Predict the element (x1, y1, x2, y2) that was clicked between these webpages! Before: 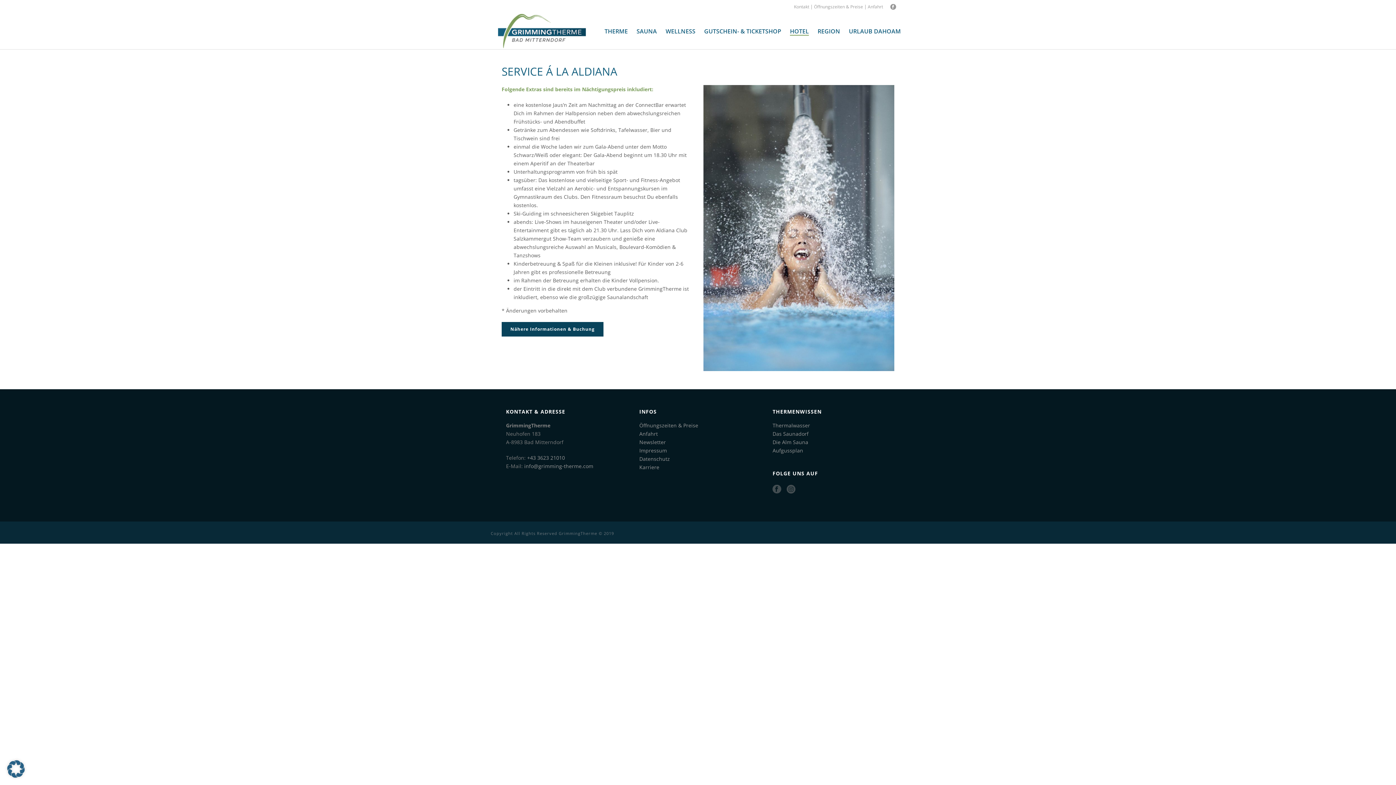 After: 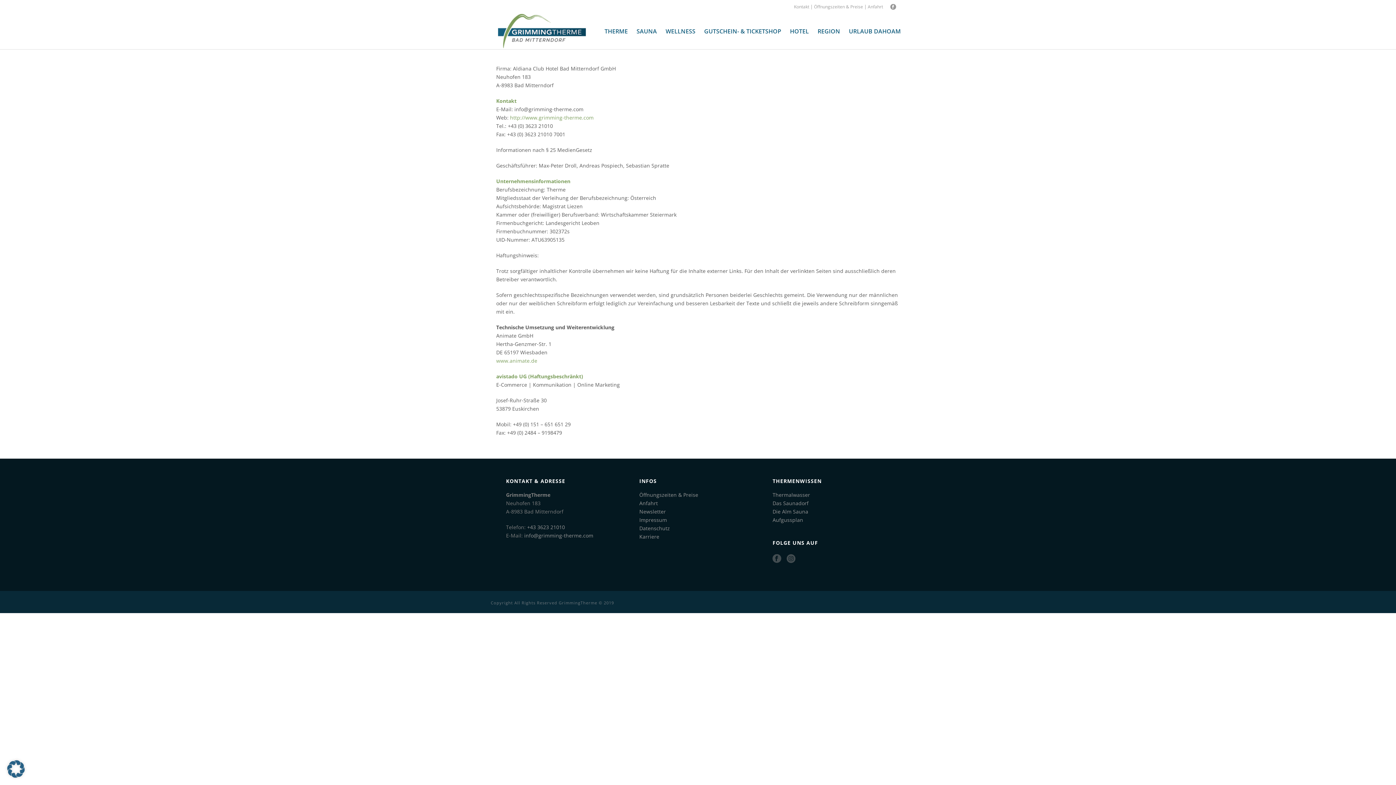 Action: bbox: (639, 447, 667, 454) label: Impressum